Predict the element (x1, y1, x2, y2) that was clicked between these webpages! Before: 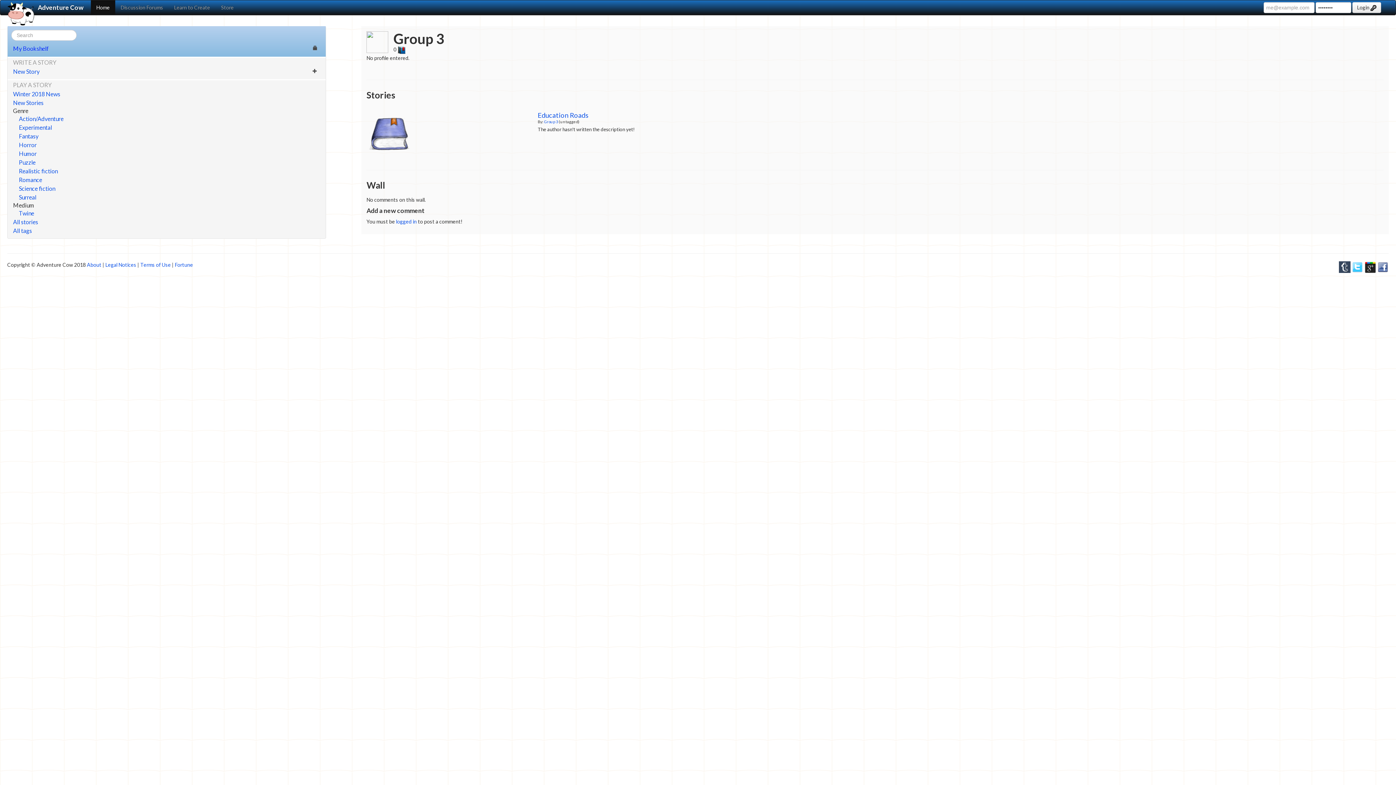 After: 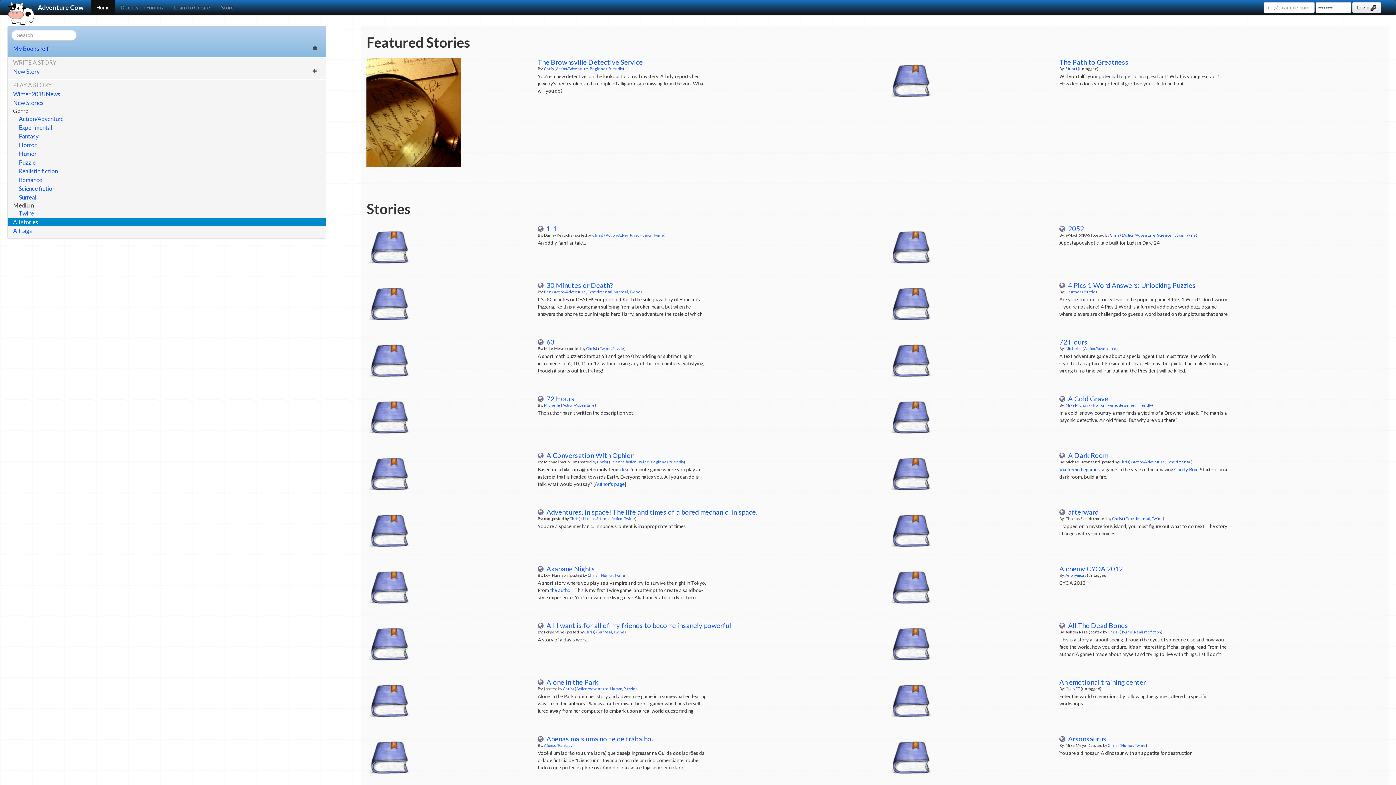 Action: label: All stories bbox: (7, 217, 325, 226)